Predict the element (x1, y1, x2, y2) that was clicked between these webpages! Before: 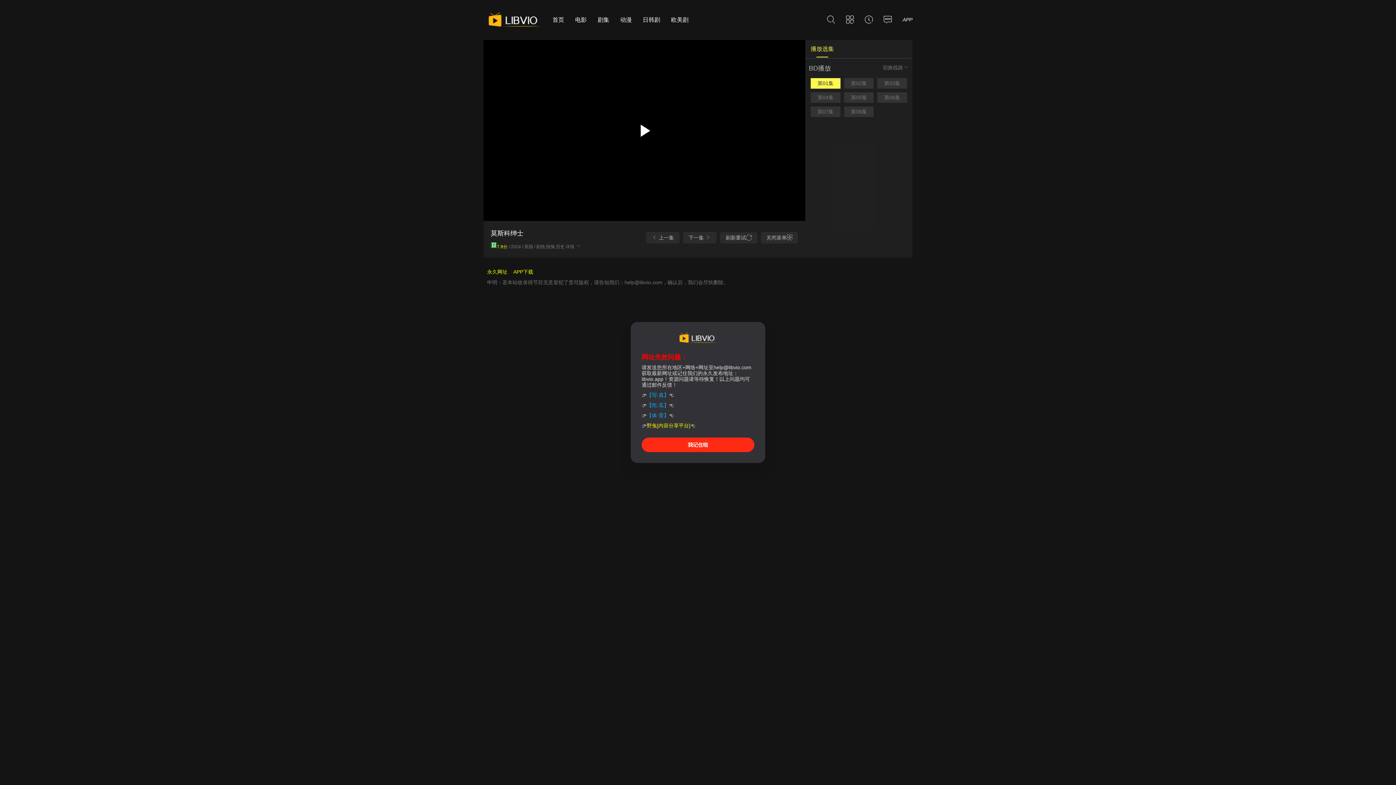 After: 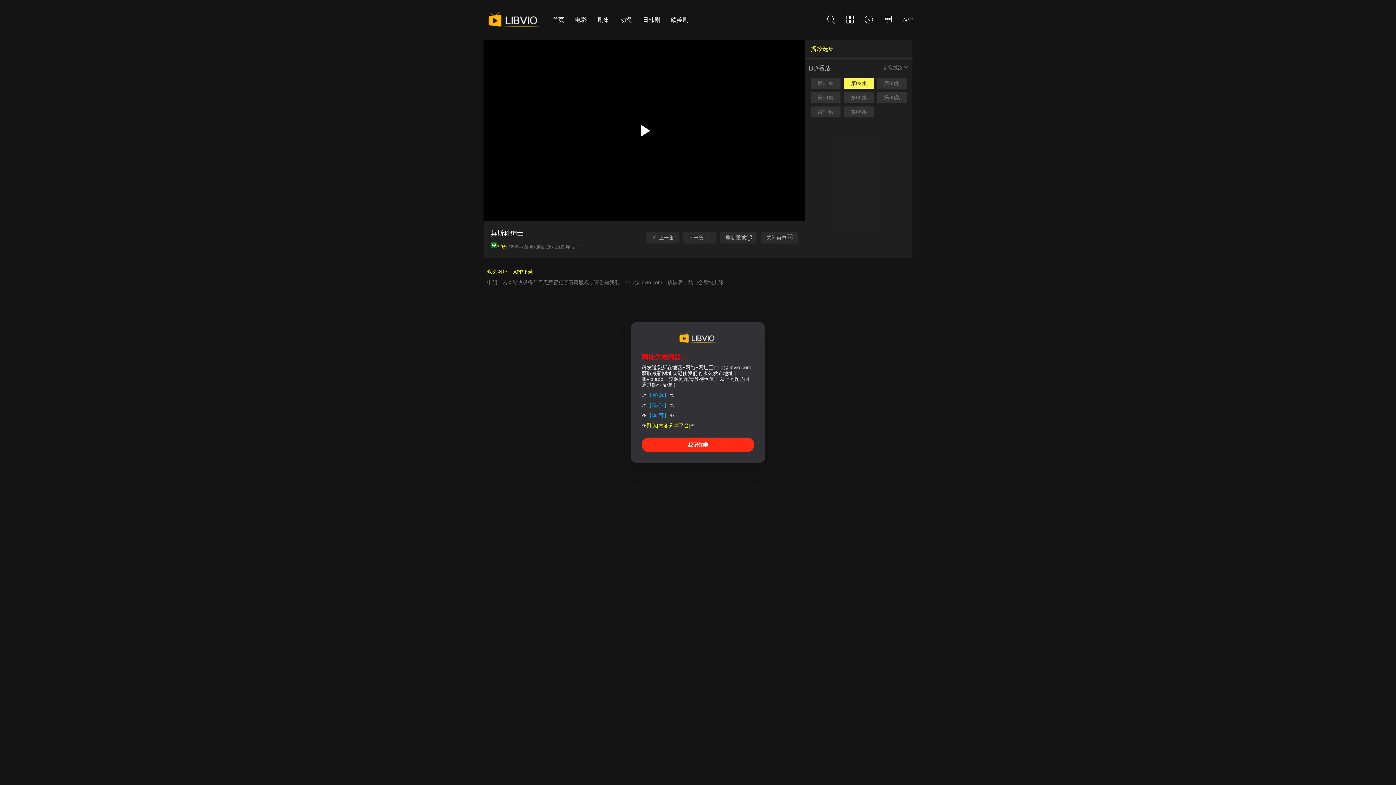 Action: bbox: (844, 78, 873, 88) label: 第02集